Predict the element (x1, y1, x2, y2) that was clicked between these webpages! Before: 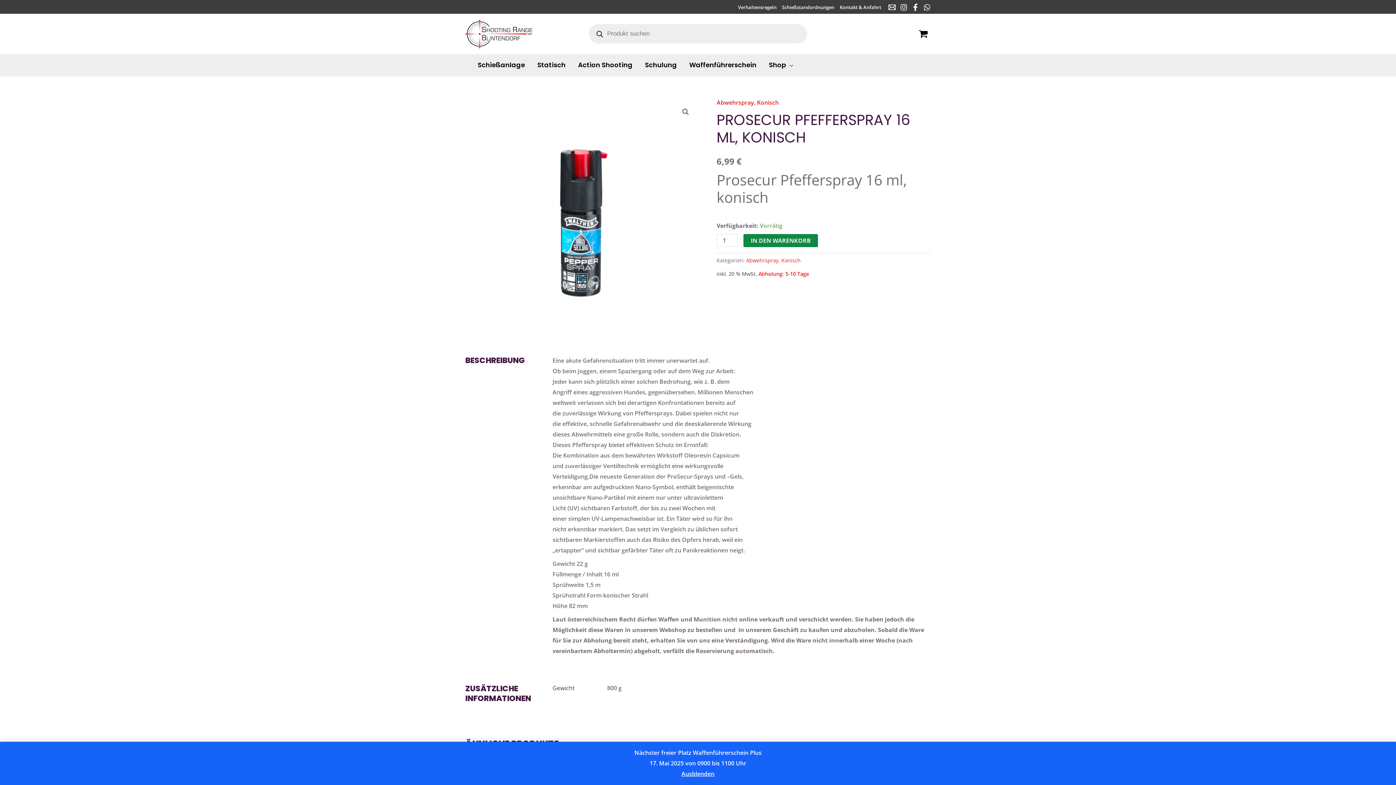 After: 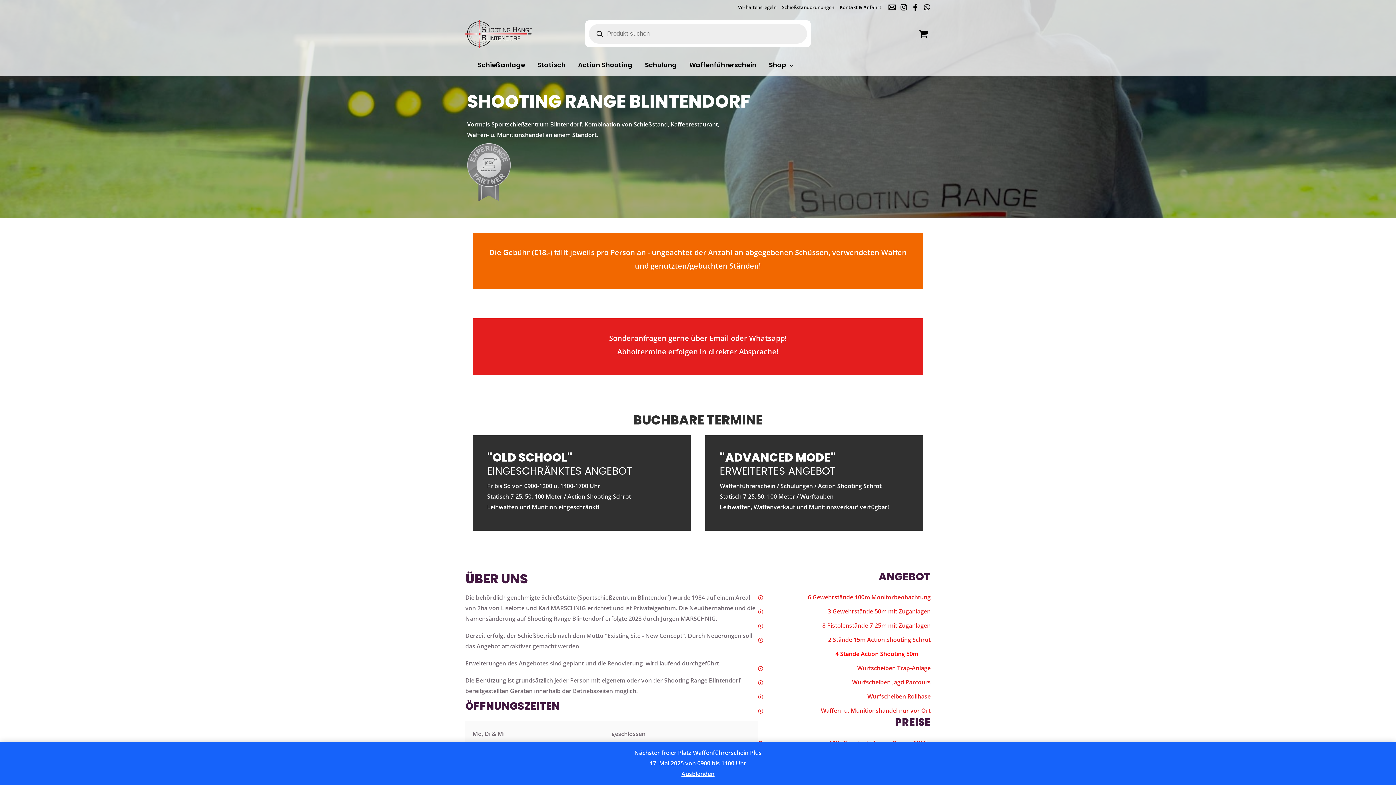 Action: bbox: (465, 29, 532, 37)